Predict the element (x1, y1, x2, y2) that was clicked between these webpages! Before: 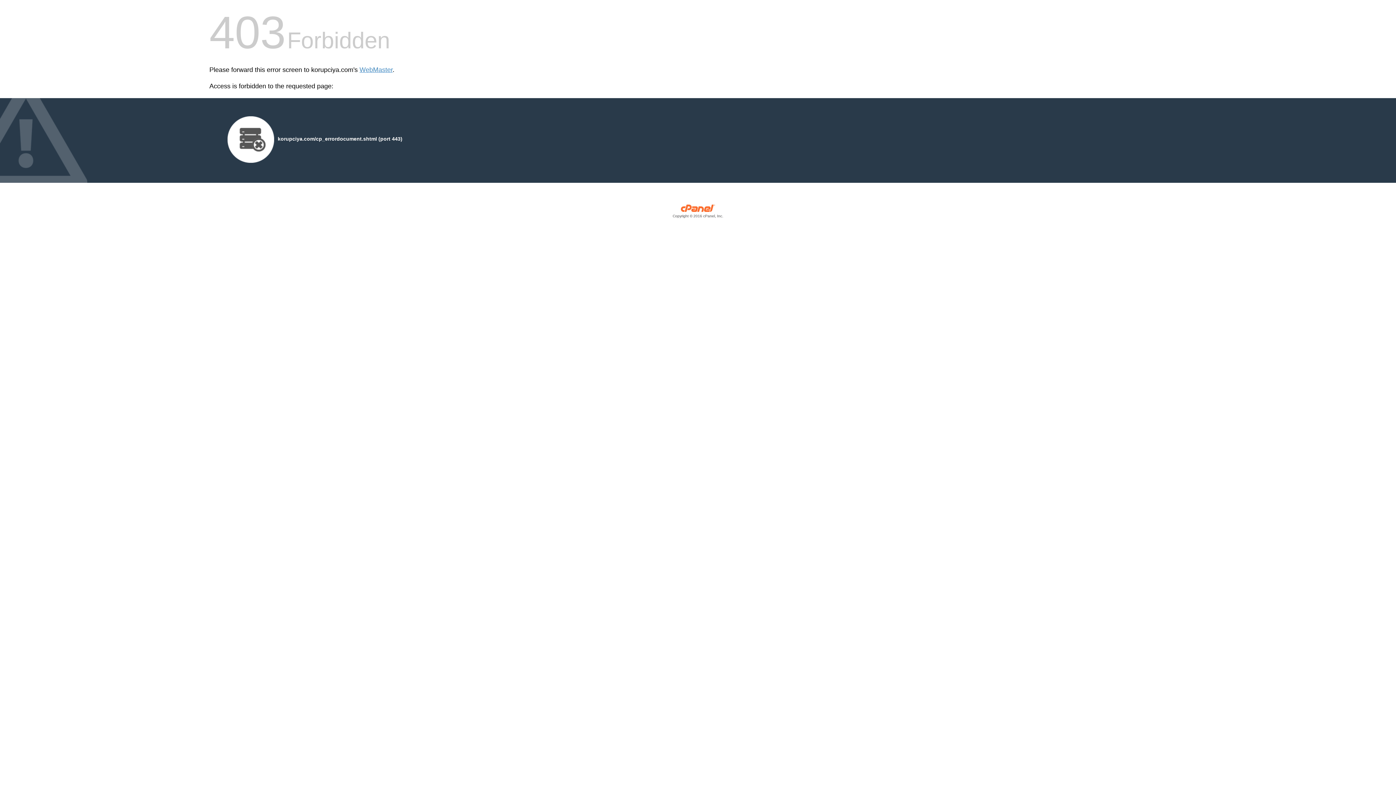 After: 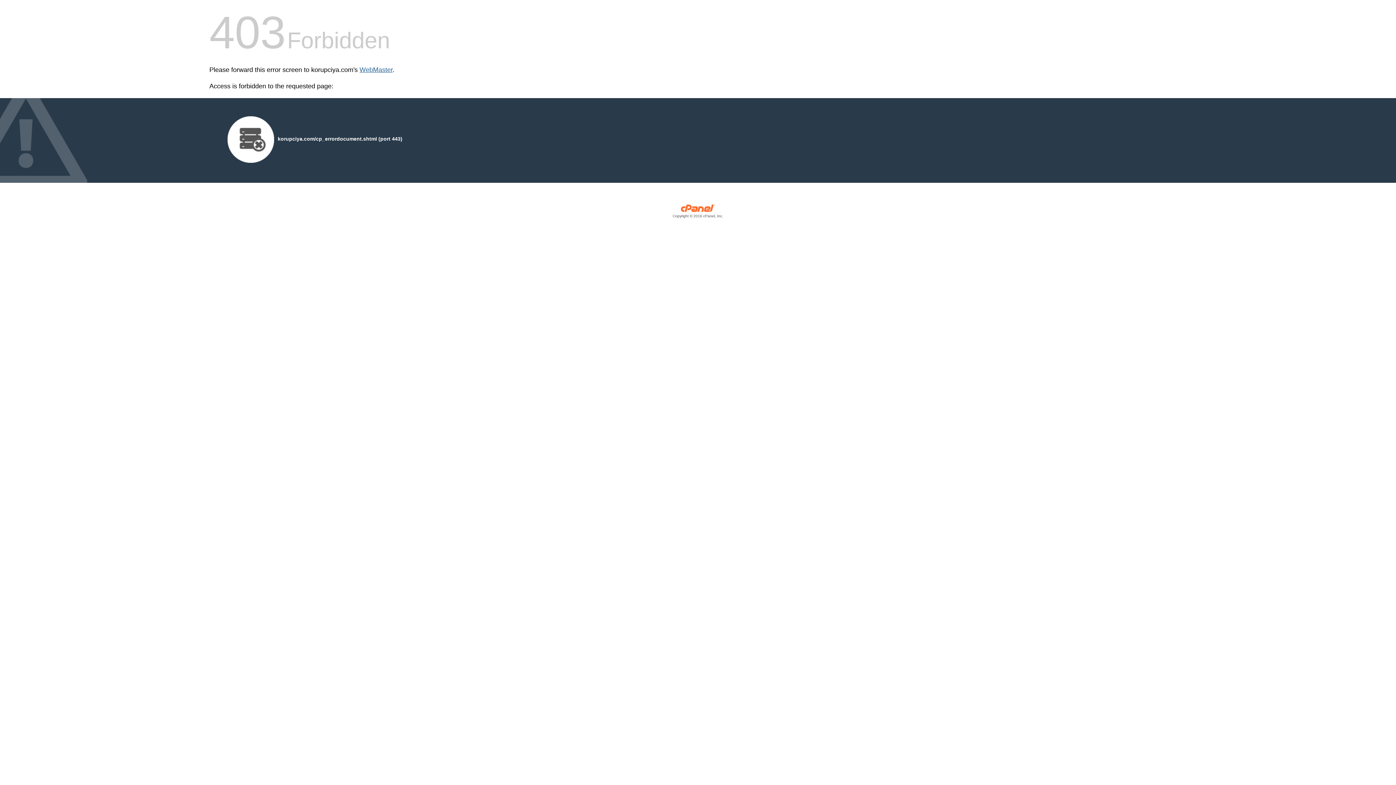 Action: bbox: (359, 66, 392, 73) label: WebMaster